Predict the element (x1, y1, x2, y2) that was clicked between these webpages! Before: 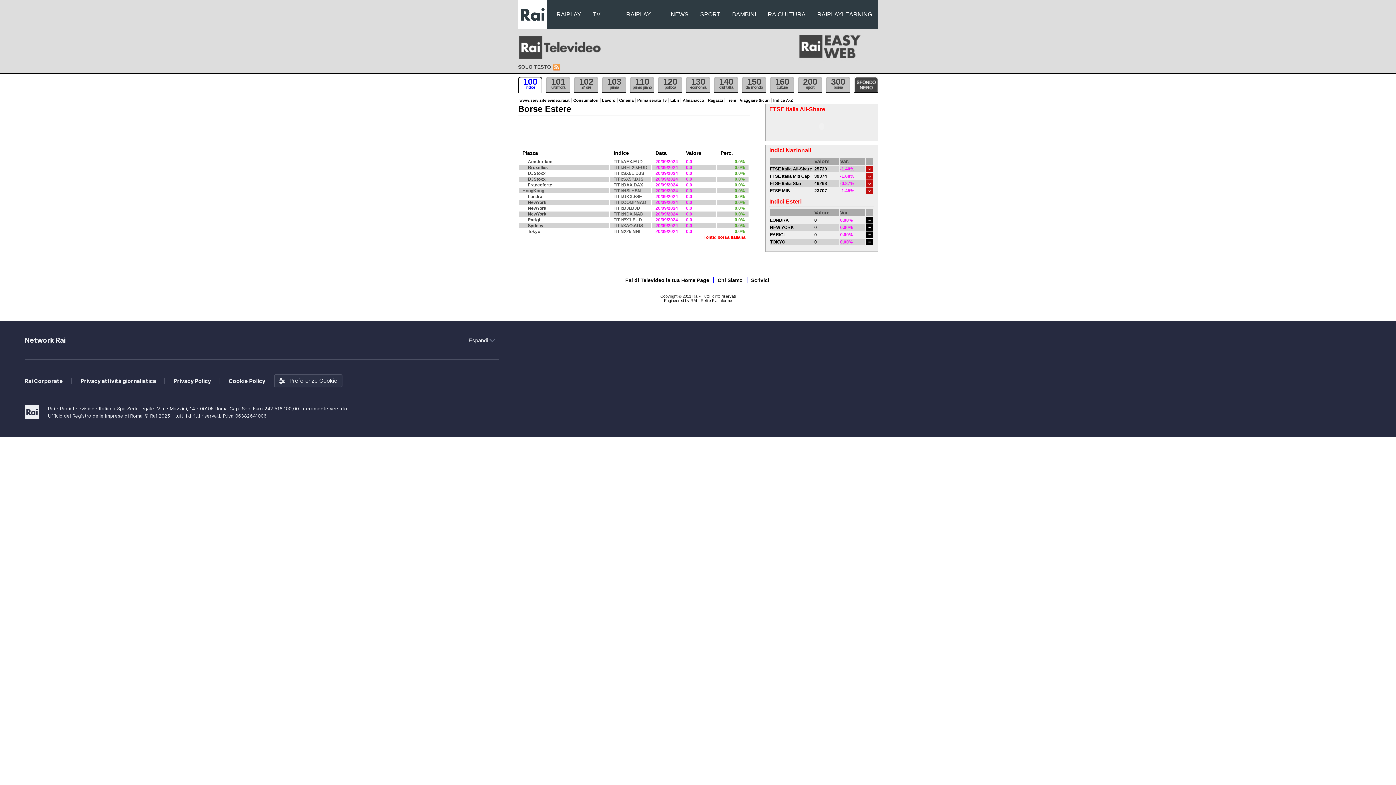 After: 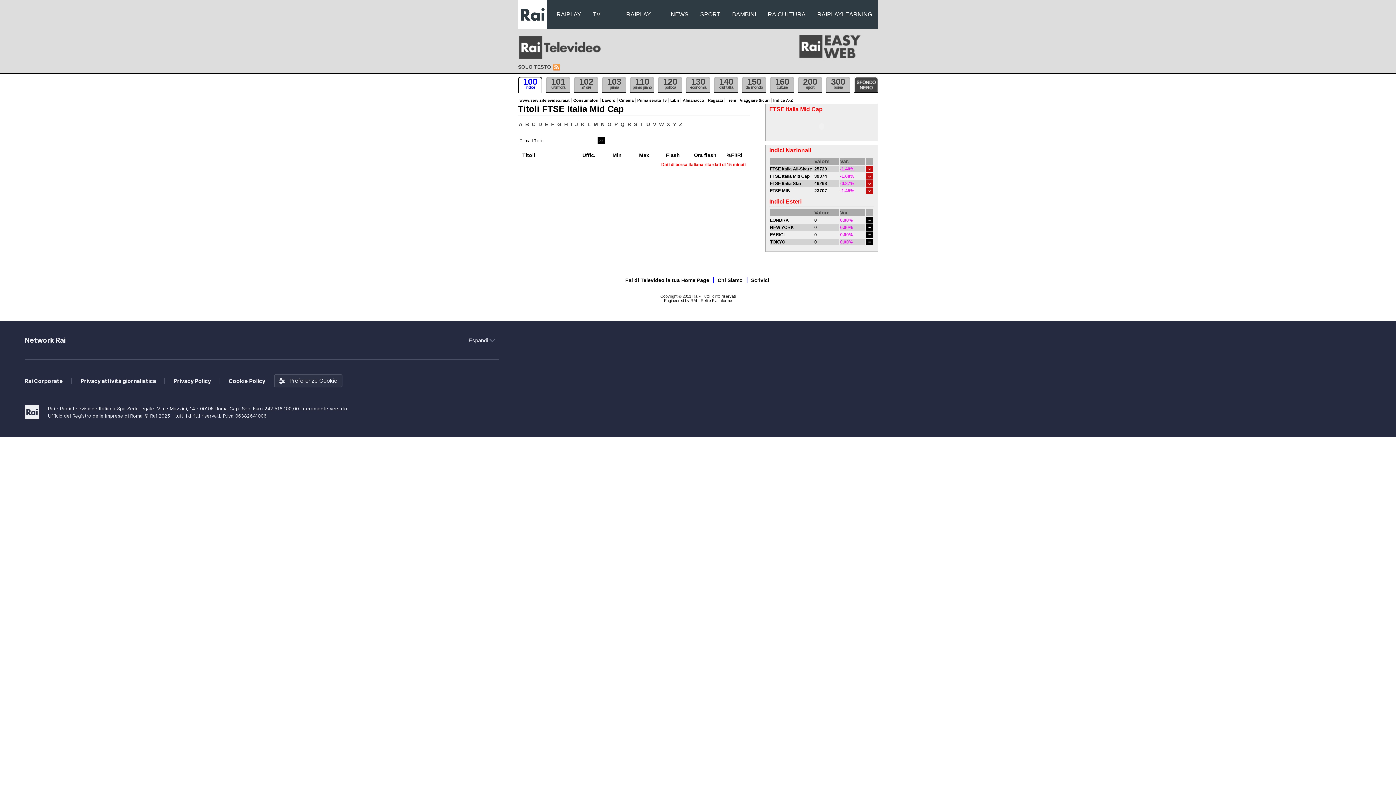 Action: bbox: (770, 173, 809, 178) label: FTSE Italia Mid Cap